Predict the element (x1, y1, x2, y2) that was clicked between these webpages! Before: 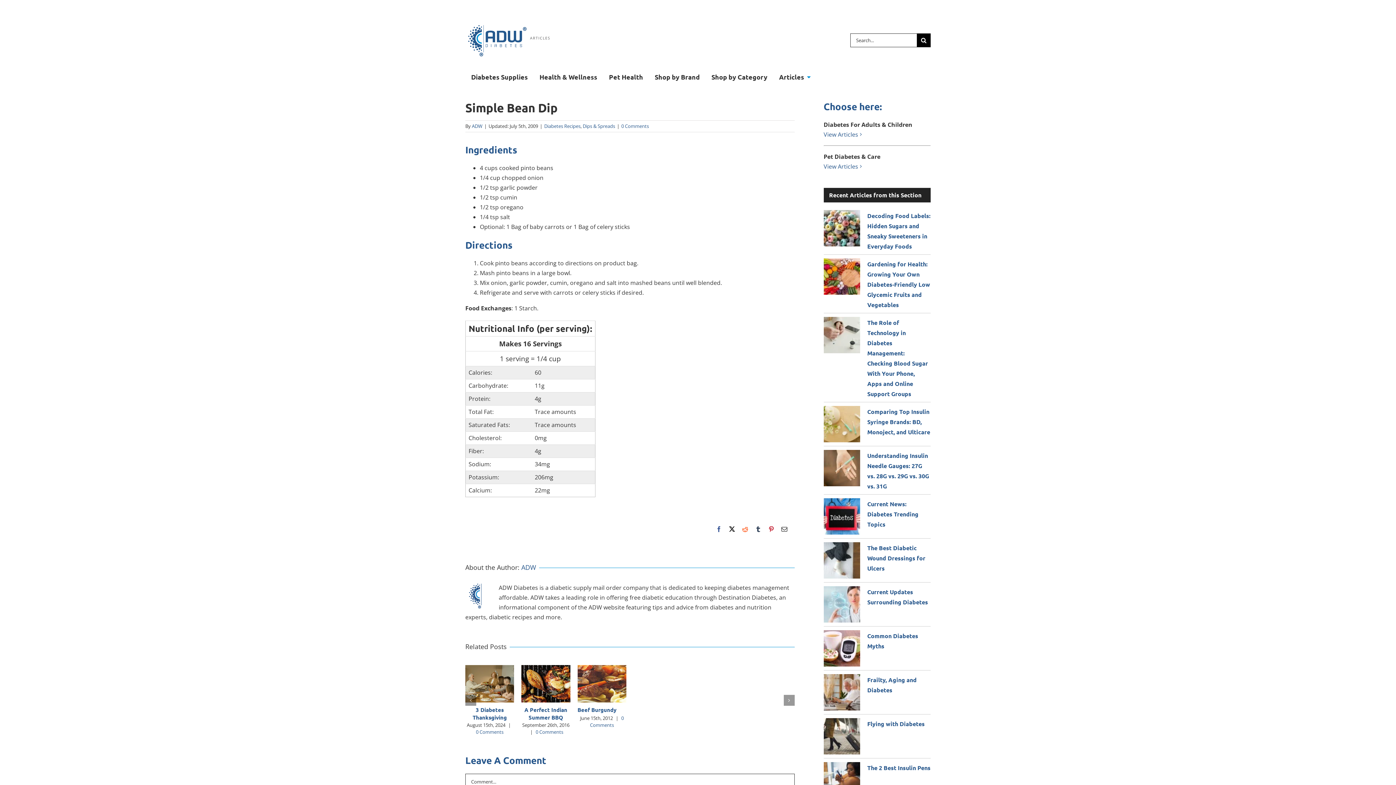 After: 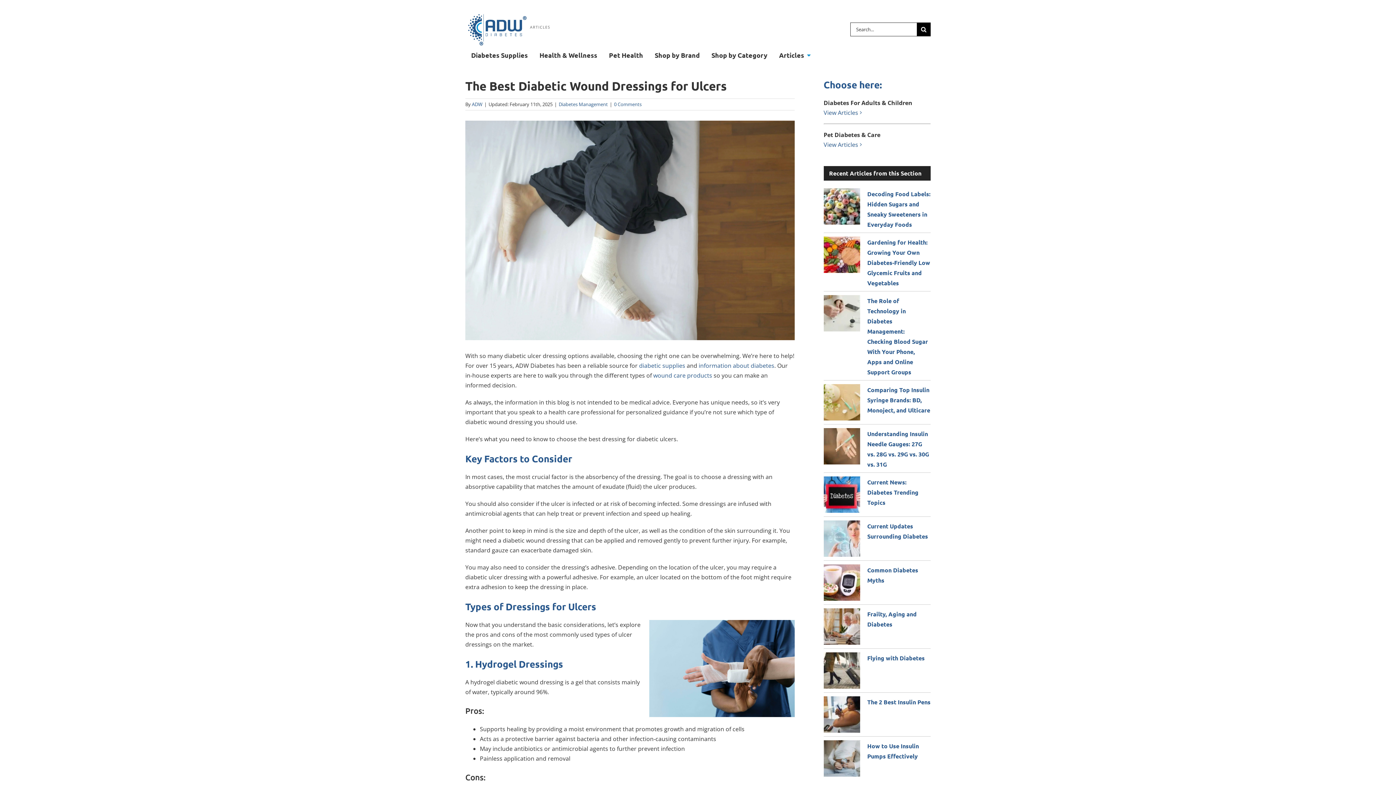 Action: bbox: (867, 544, 925, 572) label: The Best Diabetic Wound Dressings for Ulcers